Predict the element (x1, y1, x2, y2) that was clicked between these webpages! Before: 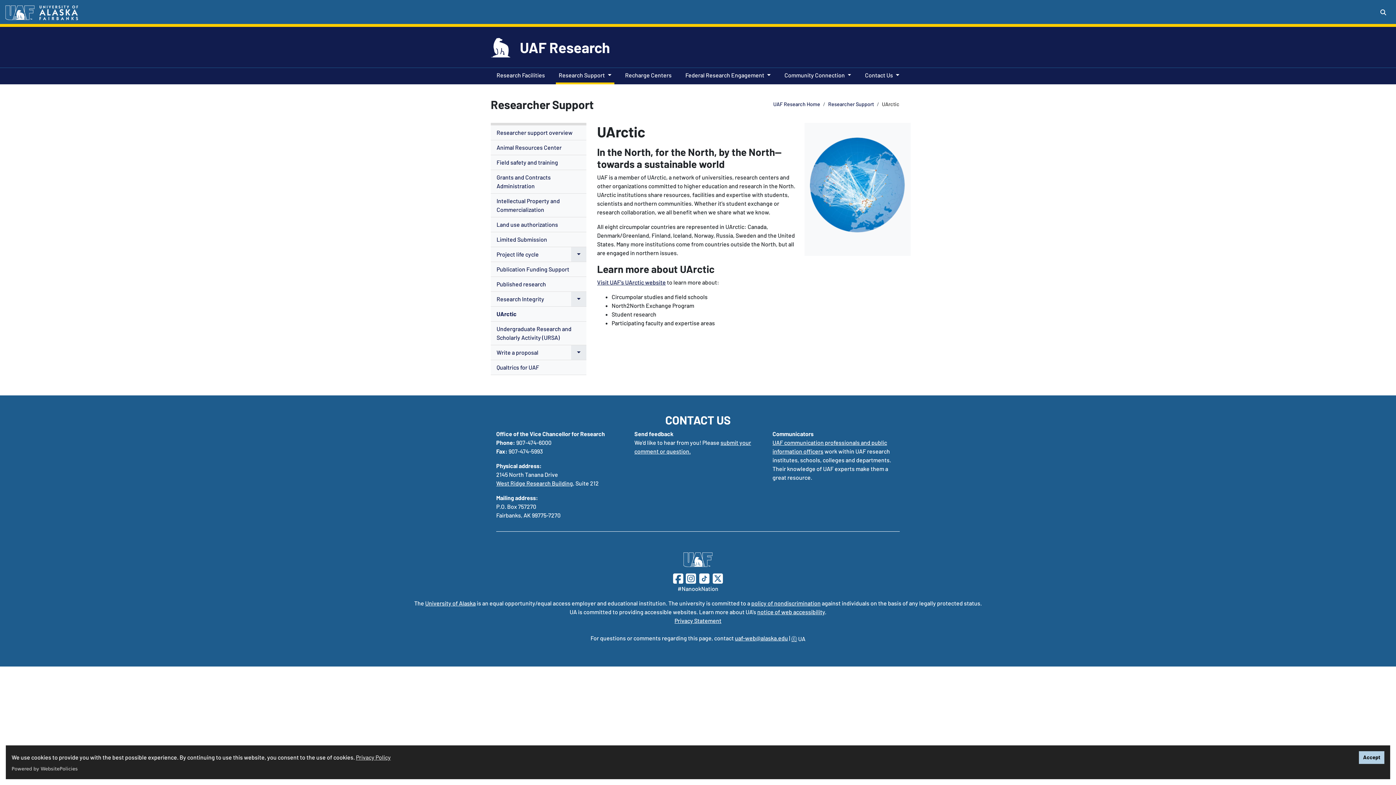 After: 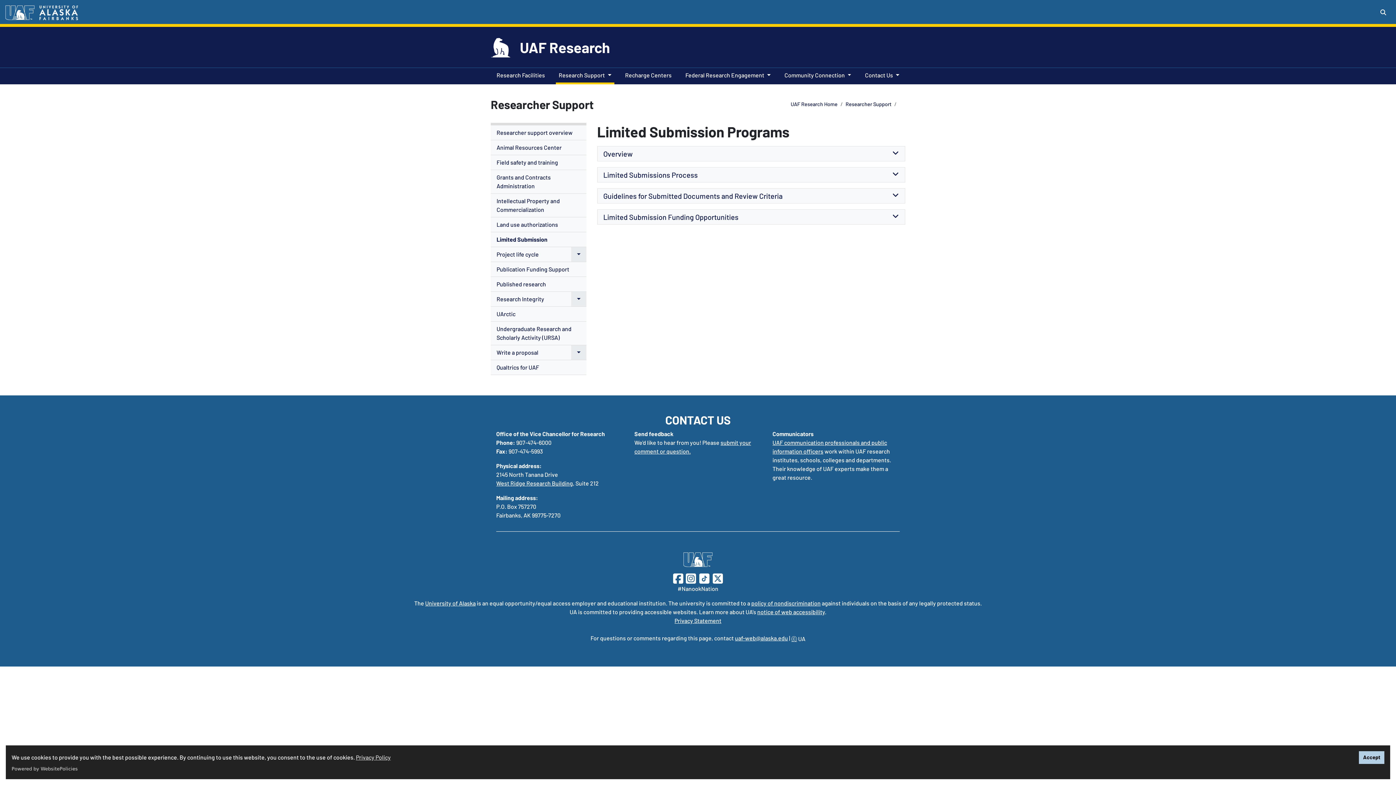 Action: label: Limited Submission bbox: (490, 232, 553, 246)